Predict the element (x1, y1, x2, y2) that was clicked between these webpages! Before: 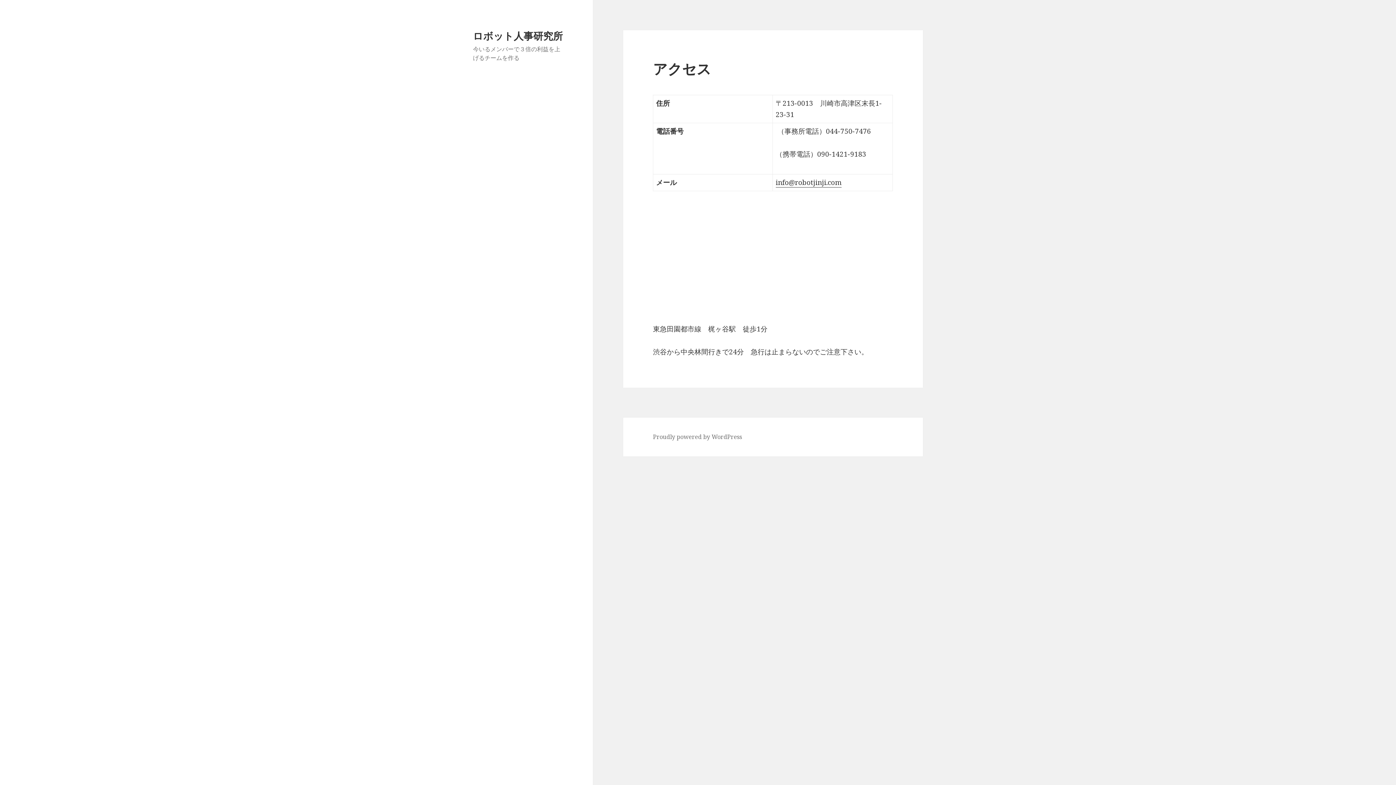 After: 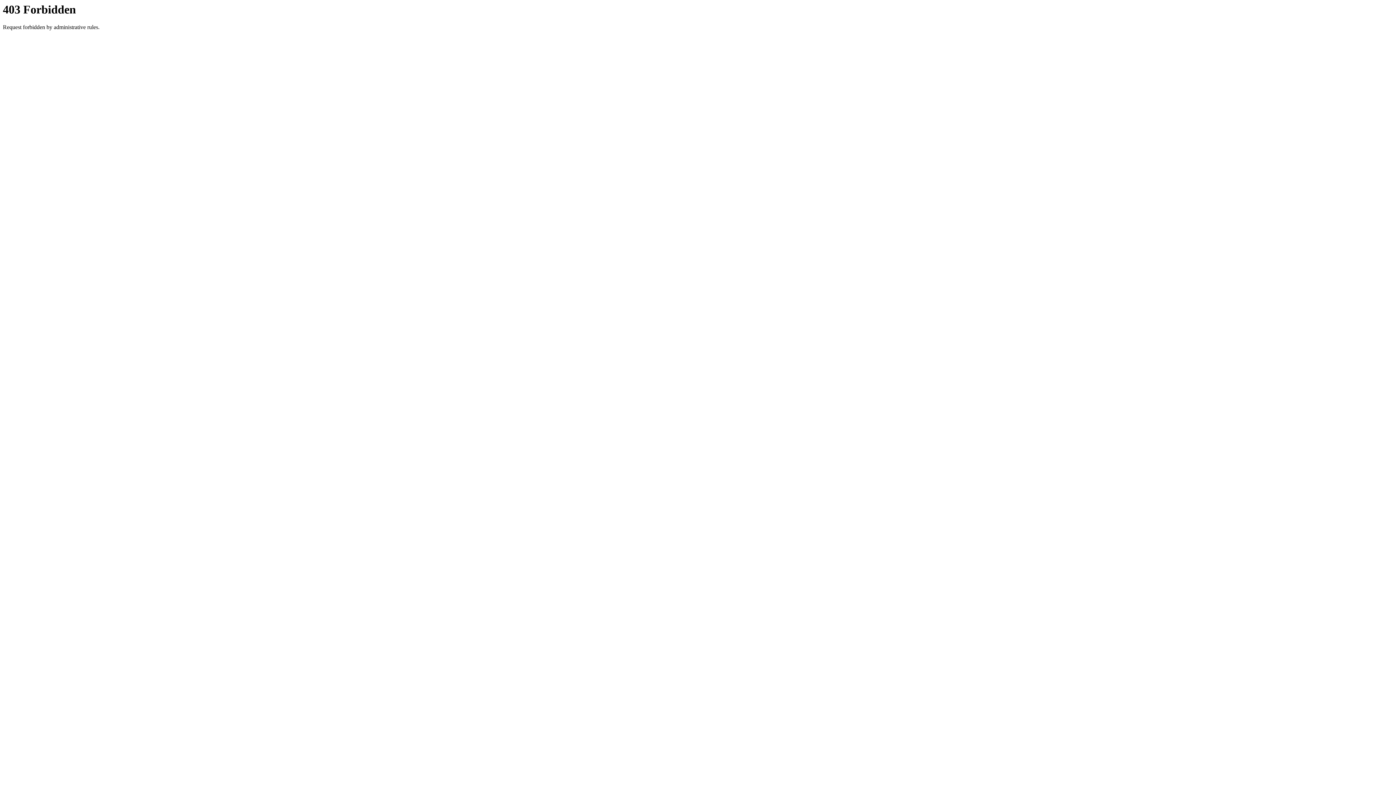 Action: label: ロボット人事研究所 bbox: (473, 28, 562, 42)